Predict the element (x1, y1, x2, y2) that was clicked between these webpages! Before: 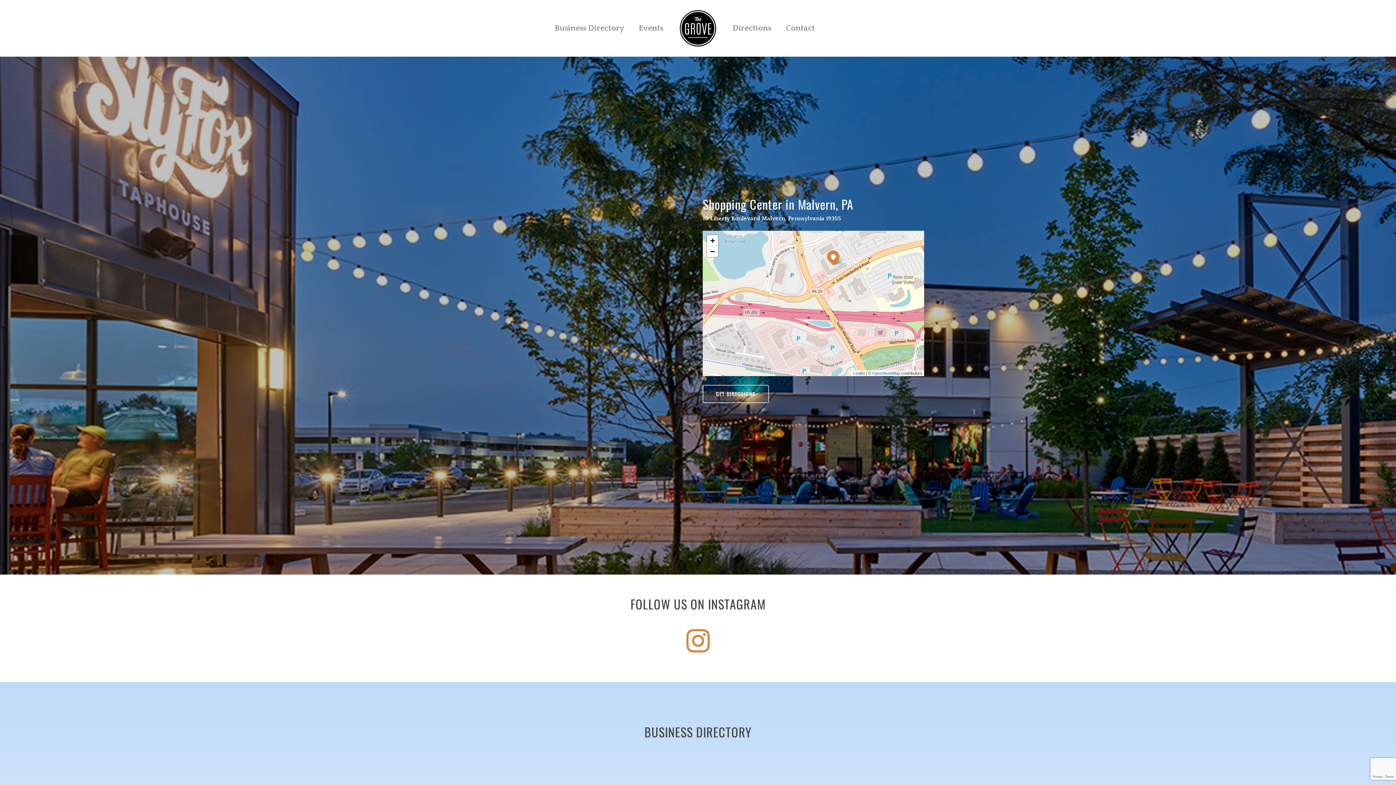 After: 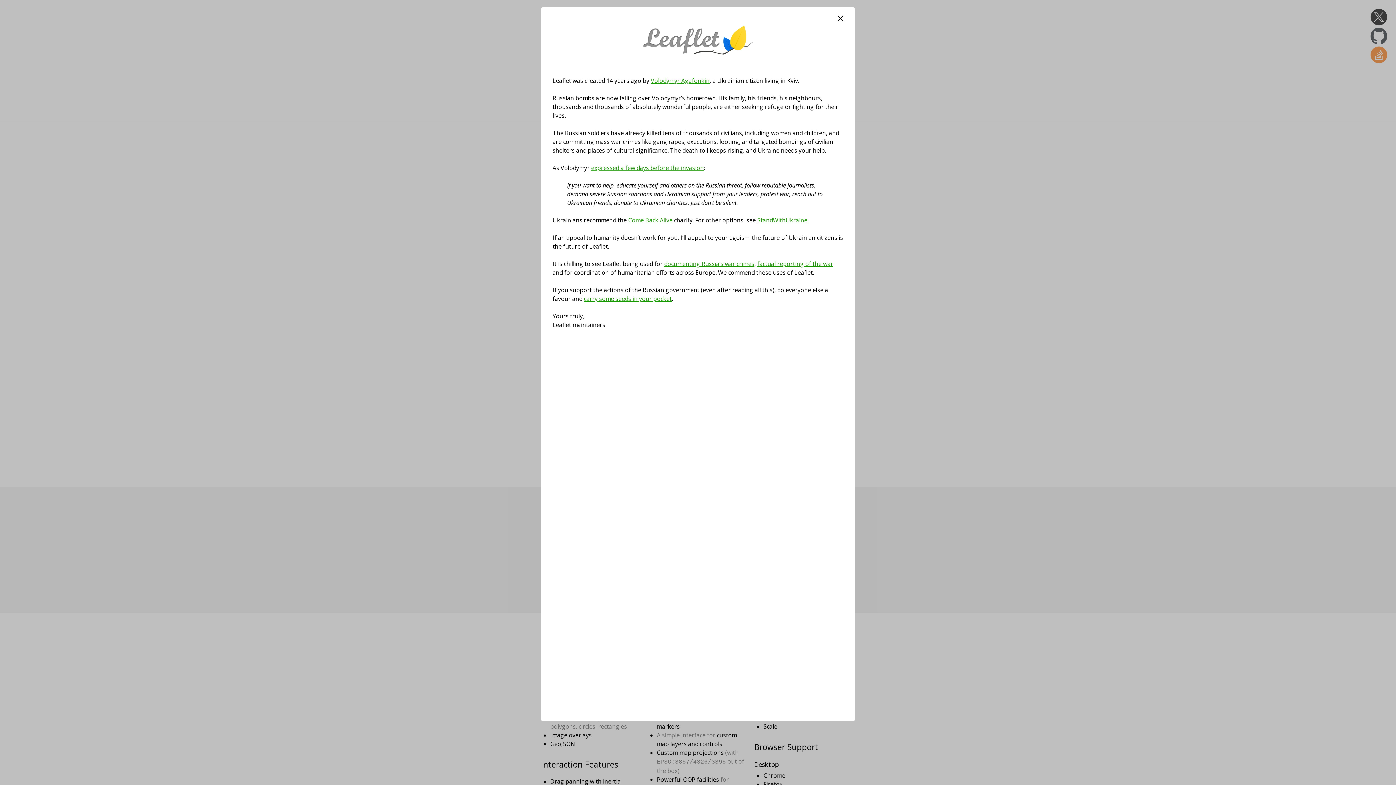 Action: label: Leaflet bbox: (853, 371, 865, 375)